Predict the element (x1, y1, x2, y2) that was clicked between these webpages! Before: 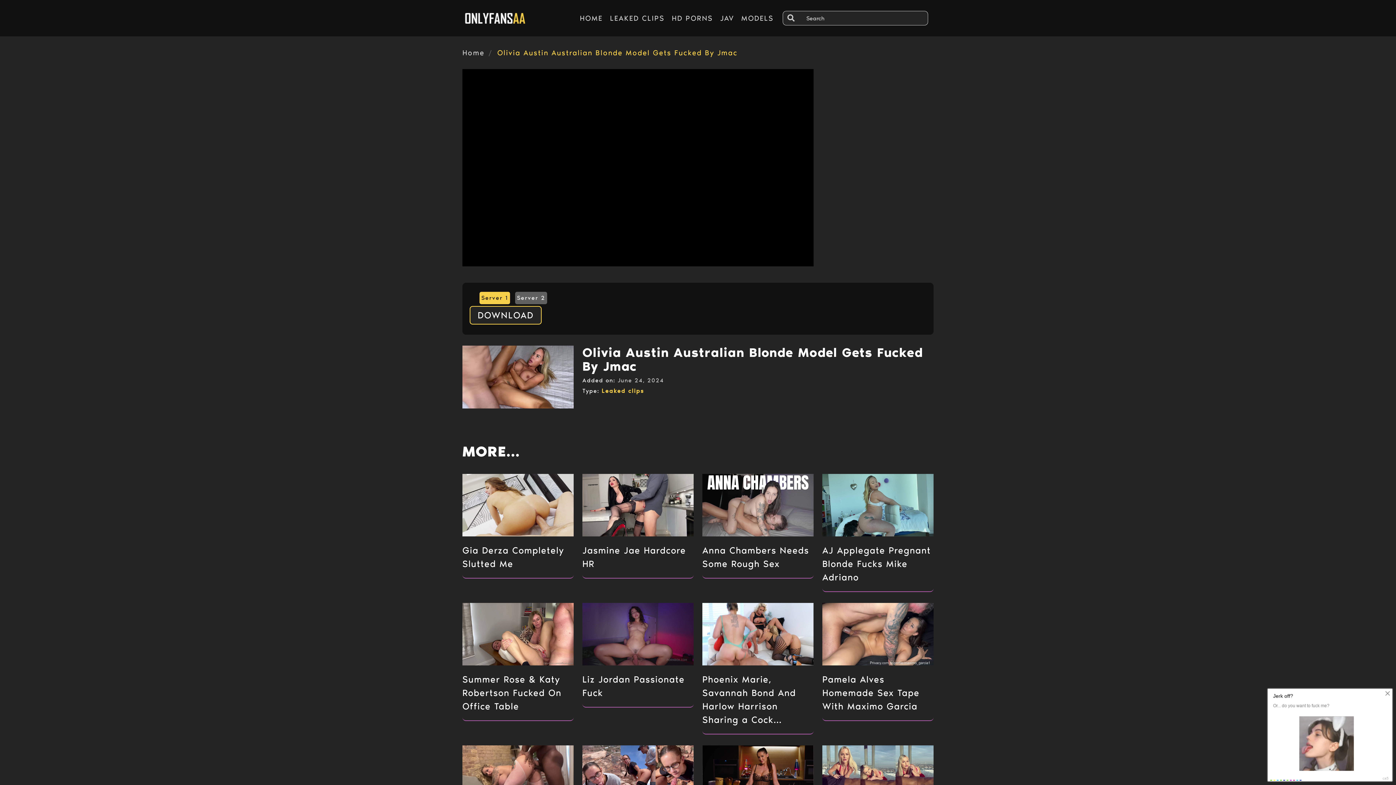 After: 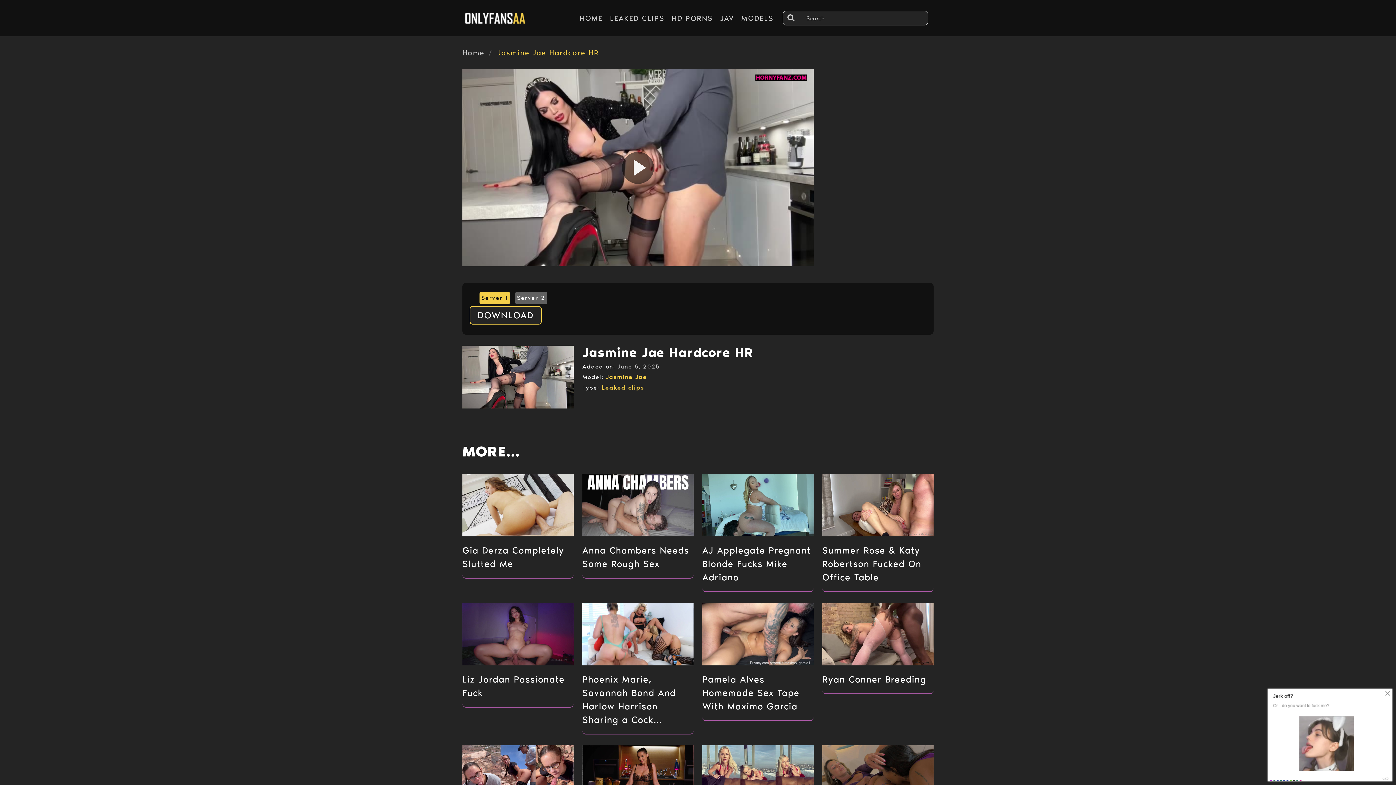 Action: bbox: (582, 543, 693, 570) label: Jasmine Jae Hardcore HR